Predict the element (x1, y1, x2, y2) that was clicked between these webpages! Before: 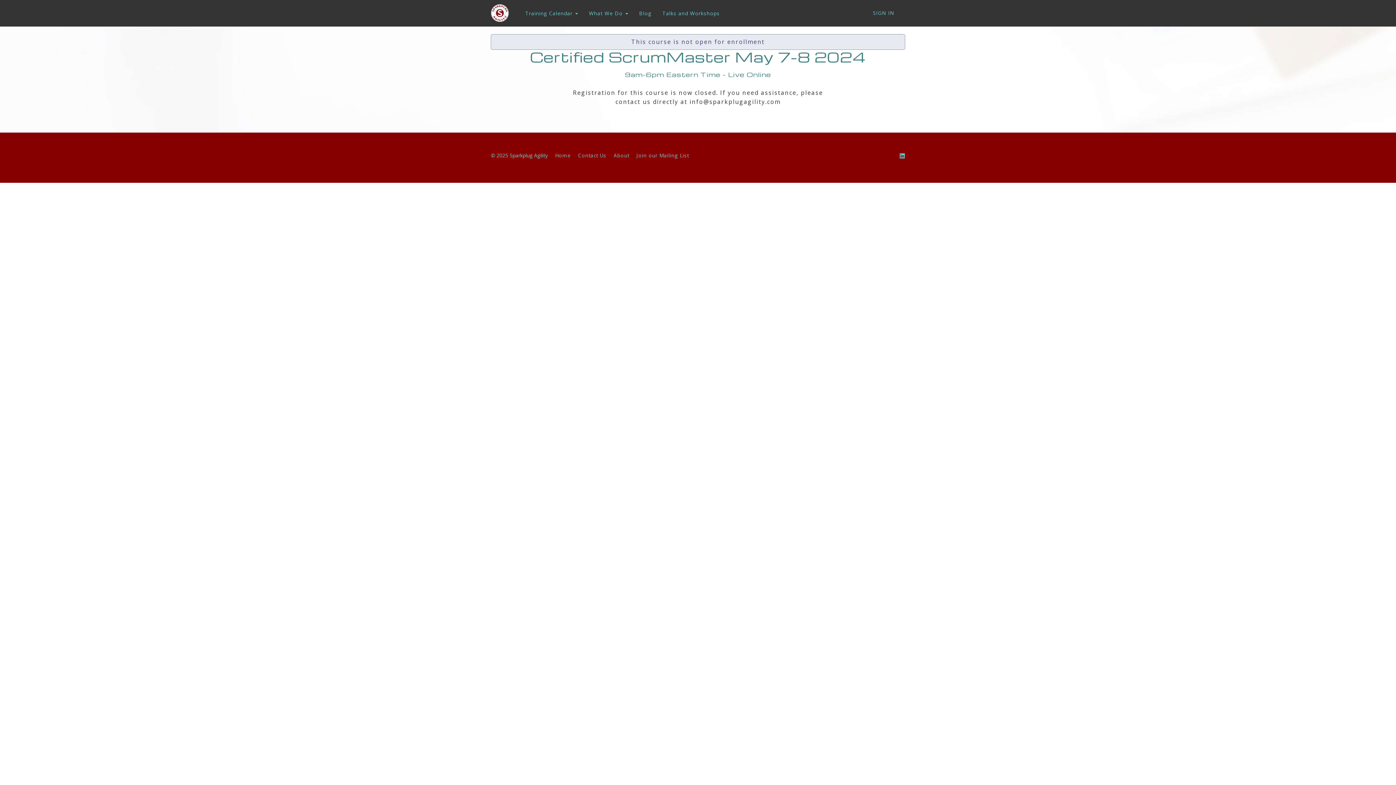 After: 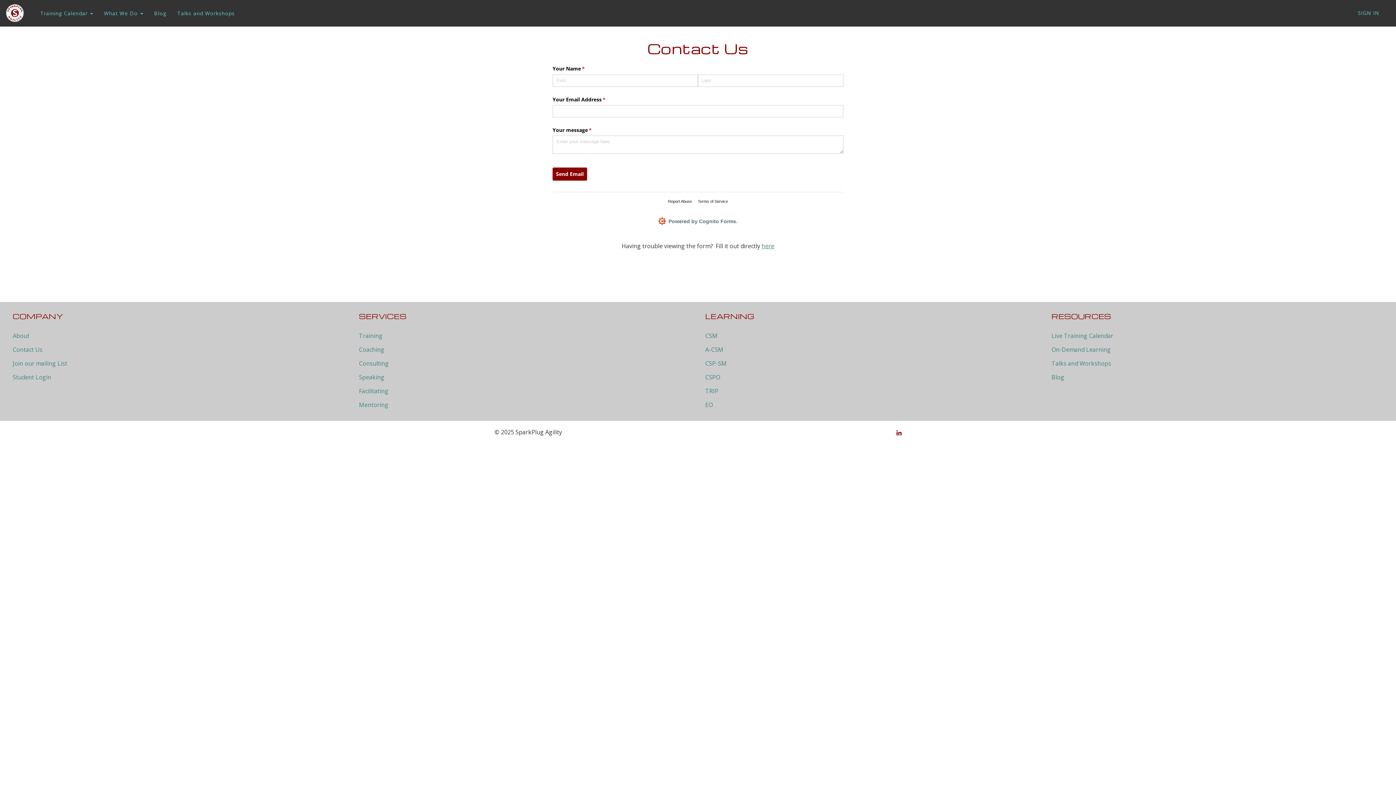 Action: label: Contact Us bbox: (578, 152, 606, 158)